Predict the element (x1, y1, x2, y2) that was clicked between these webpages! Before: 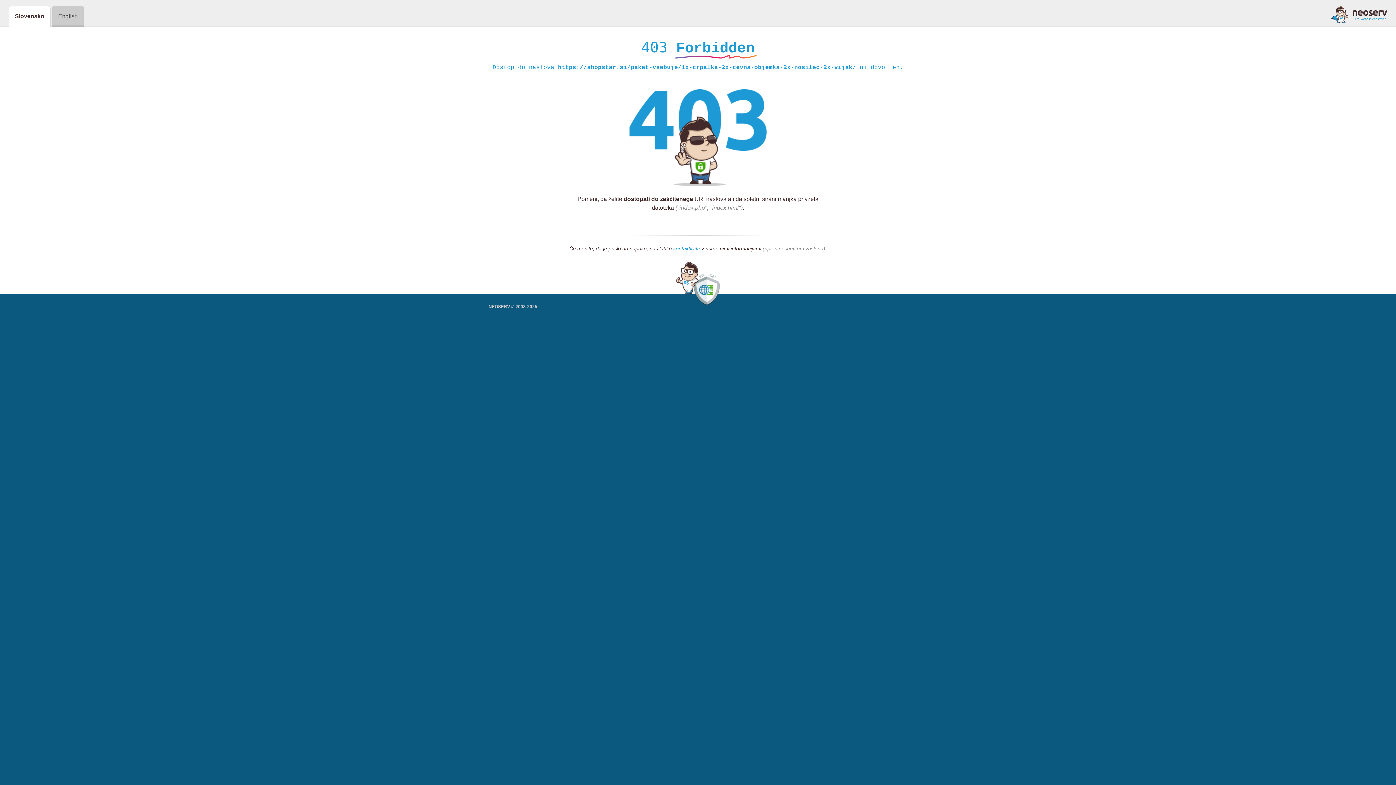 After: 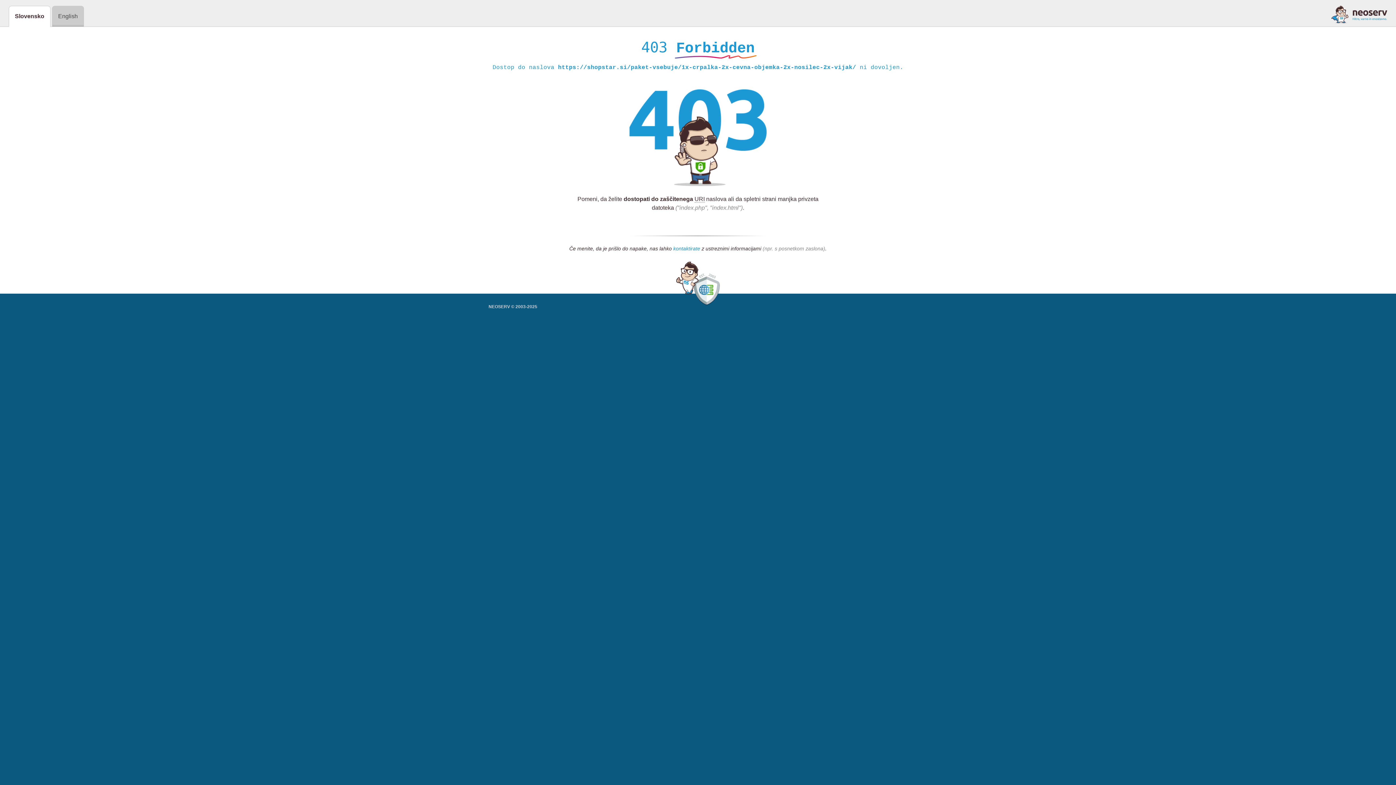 Action: bbox: (673, 245, 700, 252) label: kontaktirate